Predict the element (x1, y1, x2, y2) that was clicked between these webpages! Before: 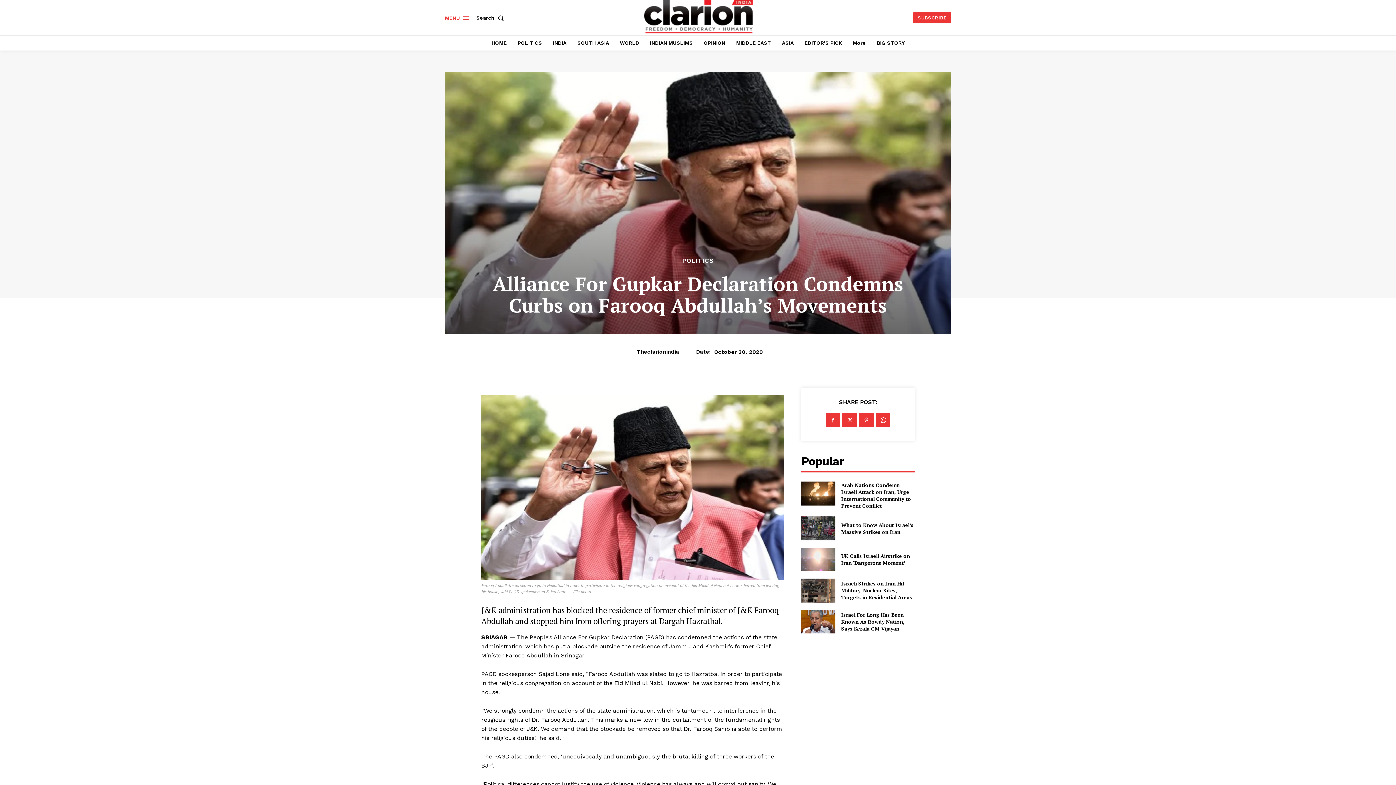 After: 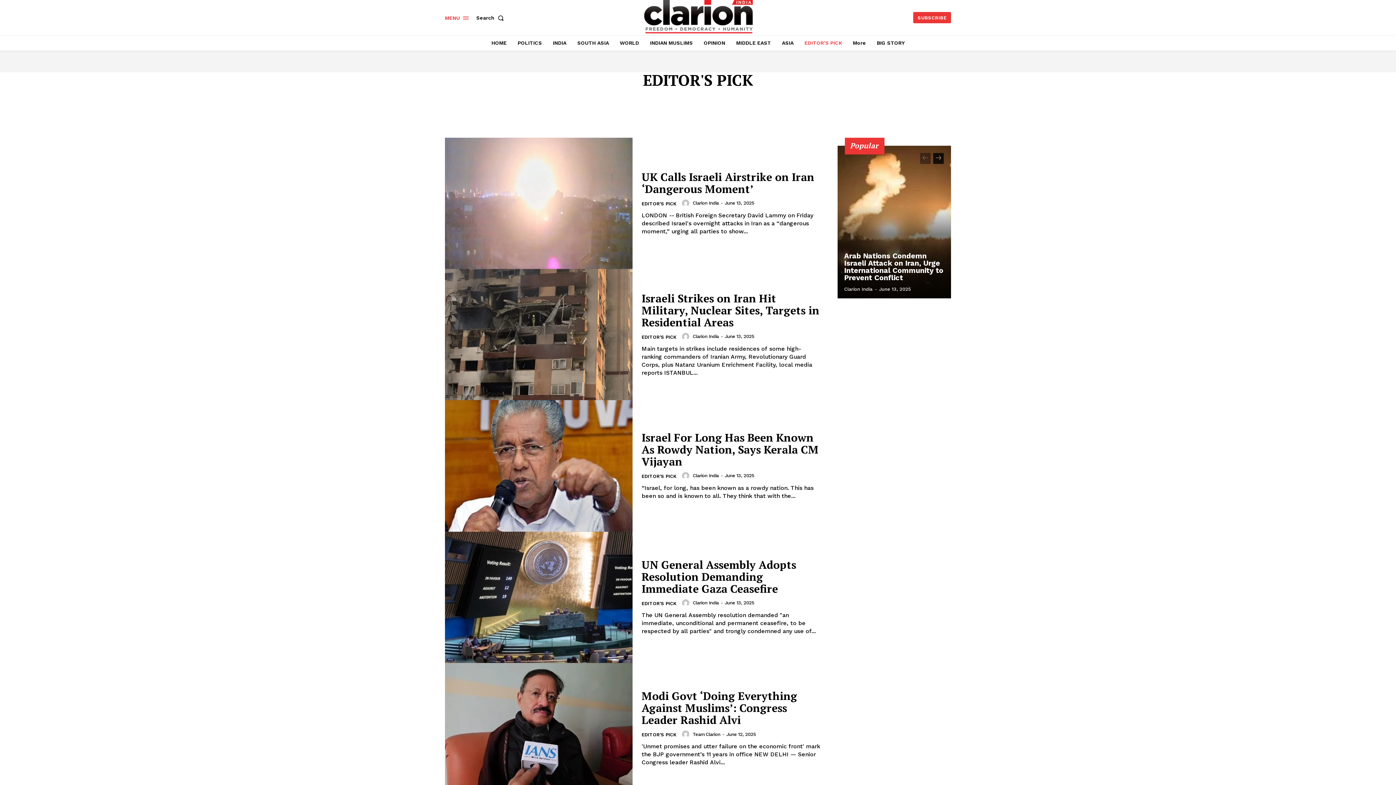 Action: label: EDITOR’S PICK bbox: (801, 35, 845, 50)